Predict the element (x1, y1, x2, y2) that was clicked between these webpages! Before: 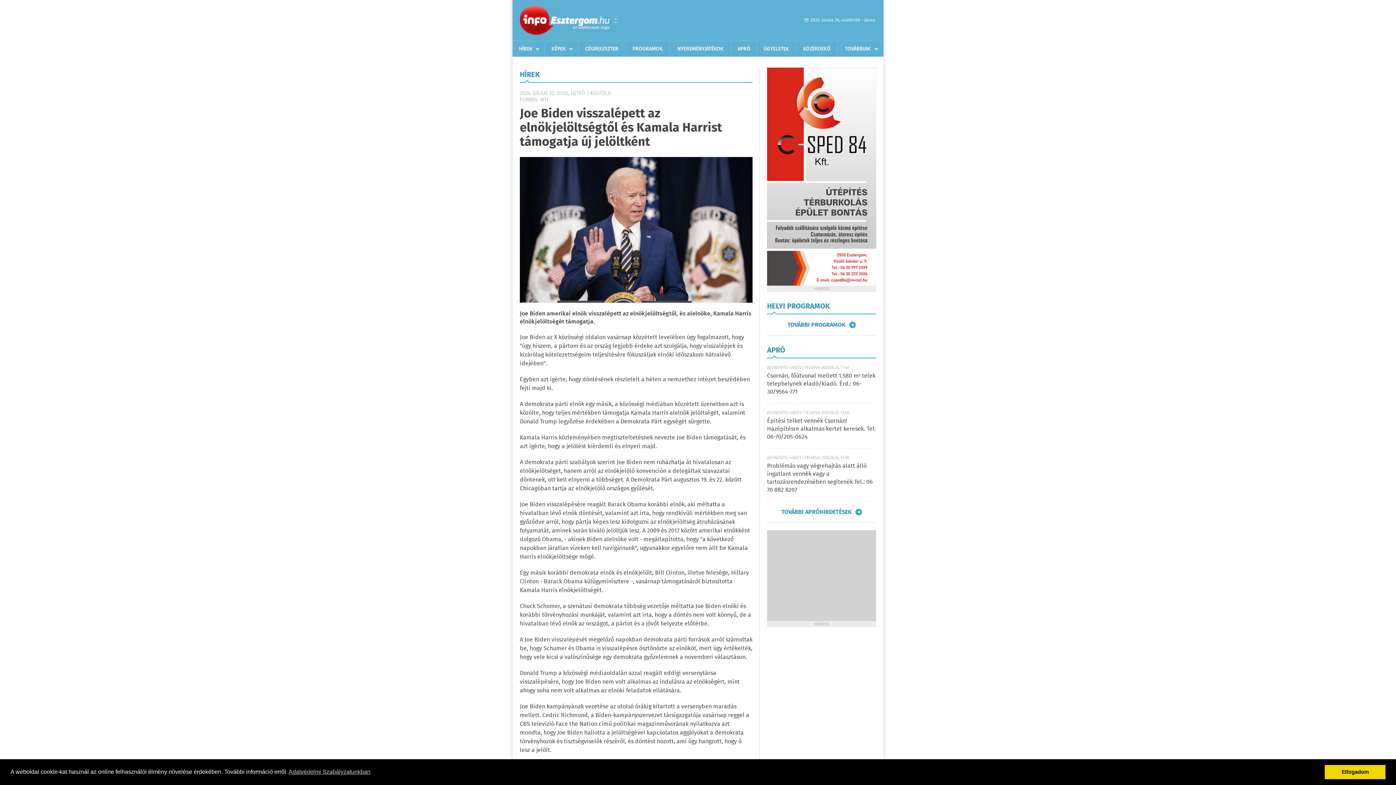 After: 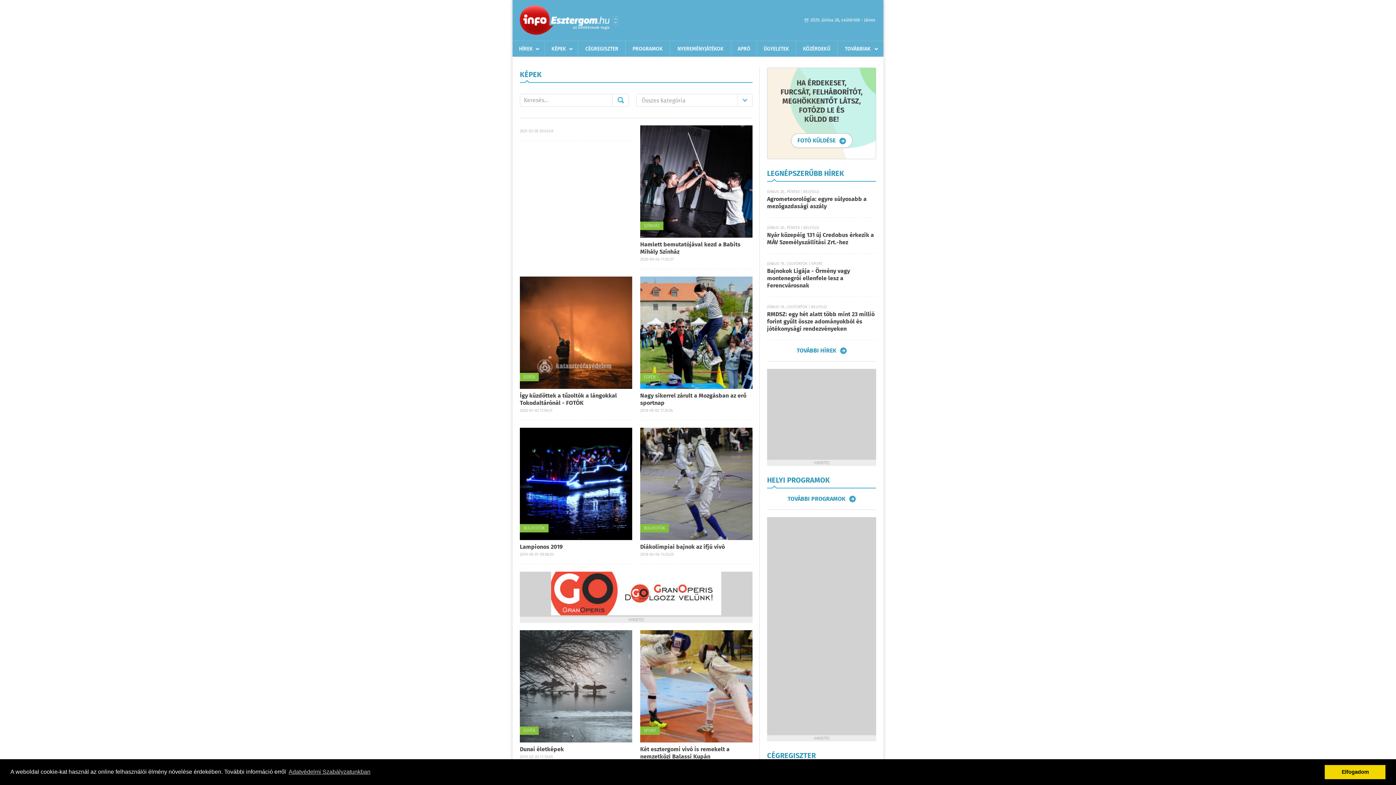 Action: bbox: (545, 41, 572, 56) label: KÉPEK